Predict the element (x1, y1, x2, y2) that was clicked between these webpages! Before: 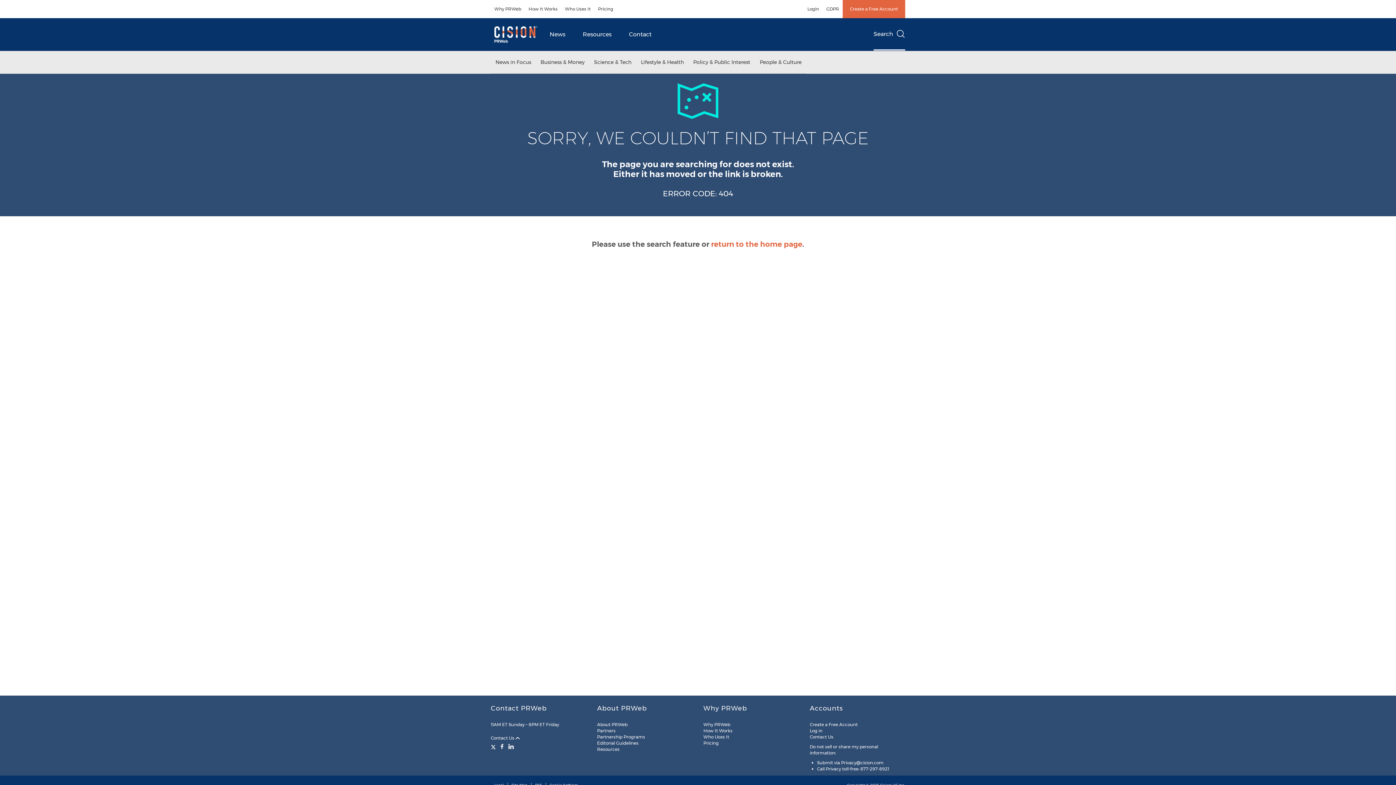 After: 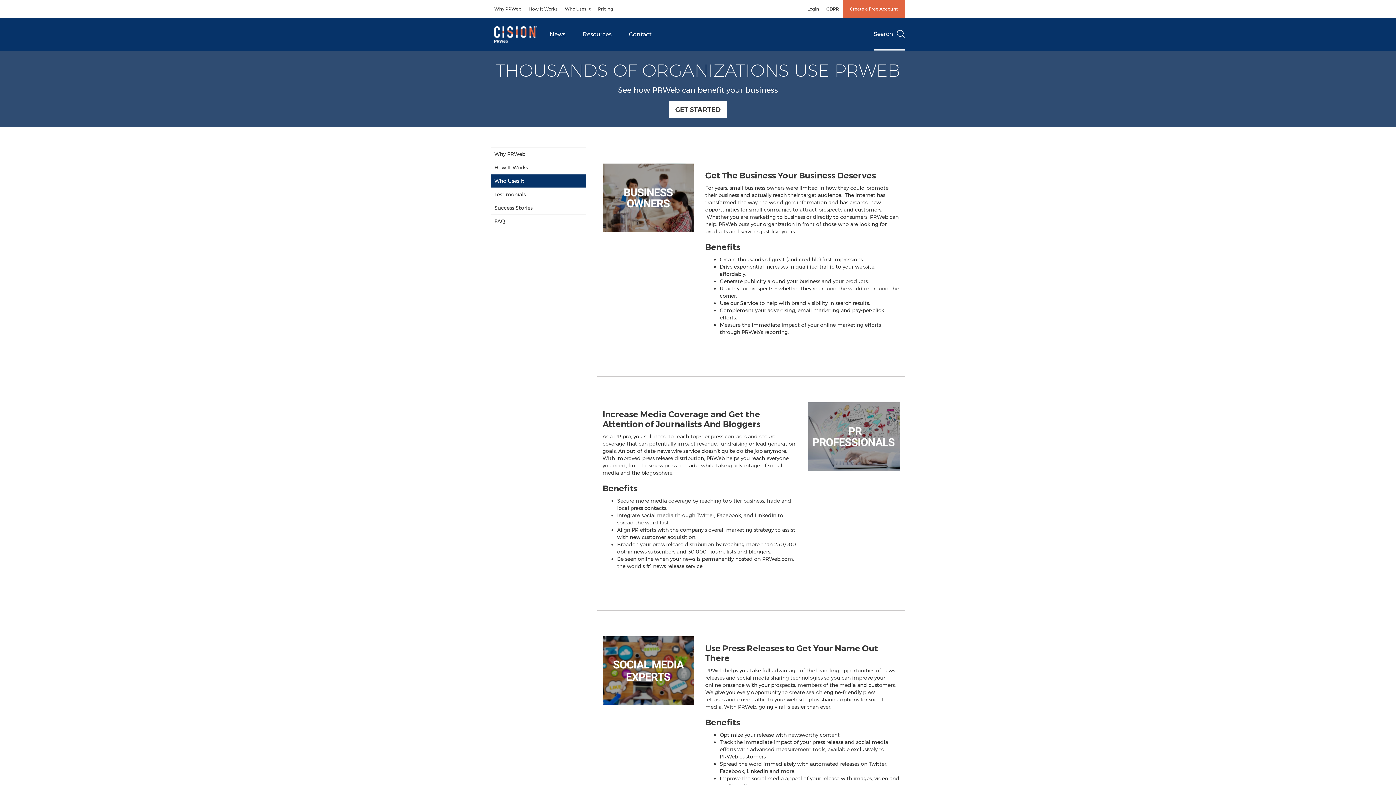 Action: label: Who Uses It bbox: (703, 734, 729, 740)